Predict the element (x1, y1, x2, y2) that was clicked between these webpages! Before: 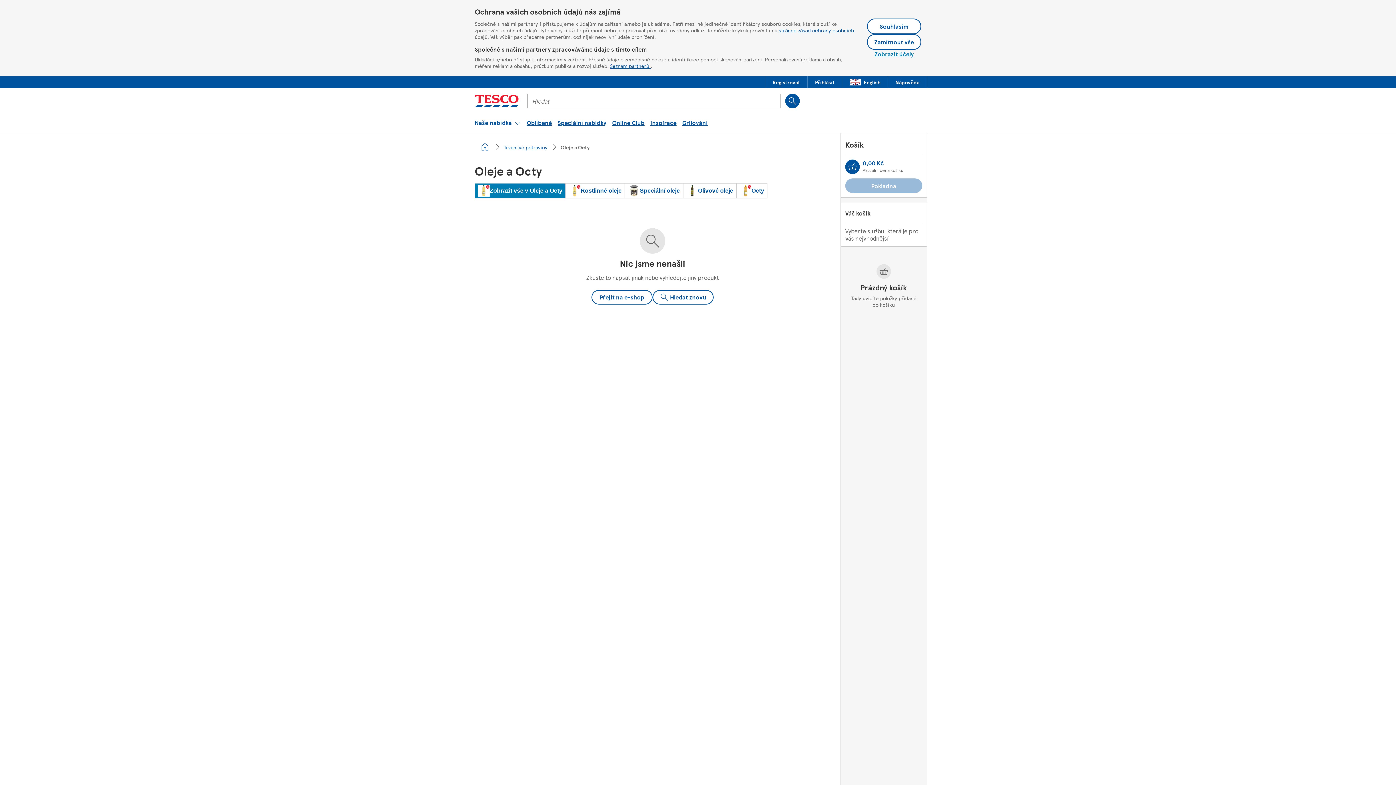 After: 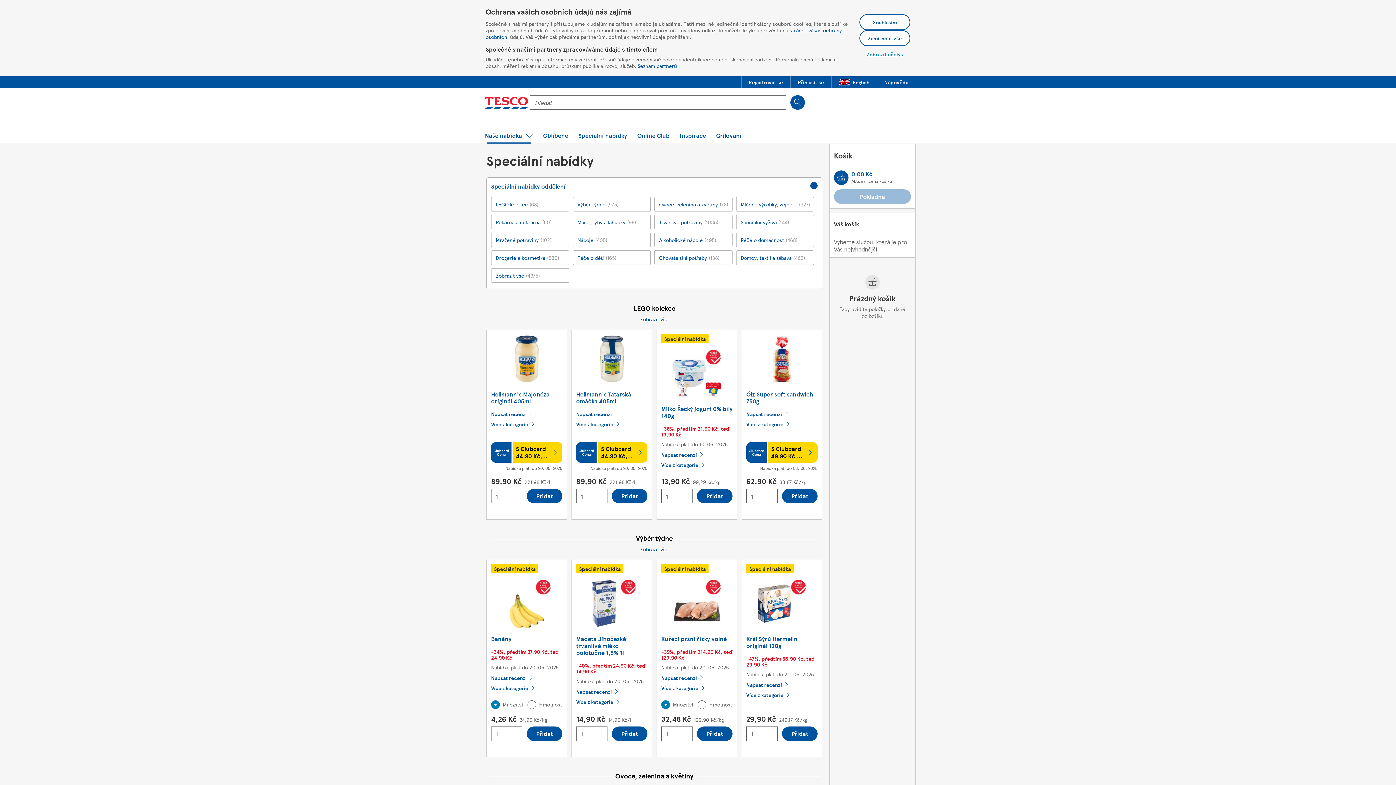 Action: label: Speciální nabídky bbox: (554, 114, 609, 132)